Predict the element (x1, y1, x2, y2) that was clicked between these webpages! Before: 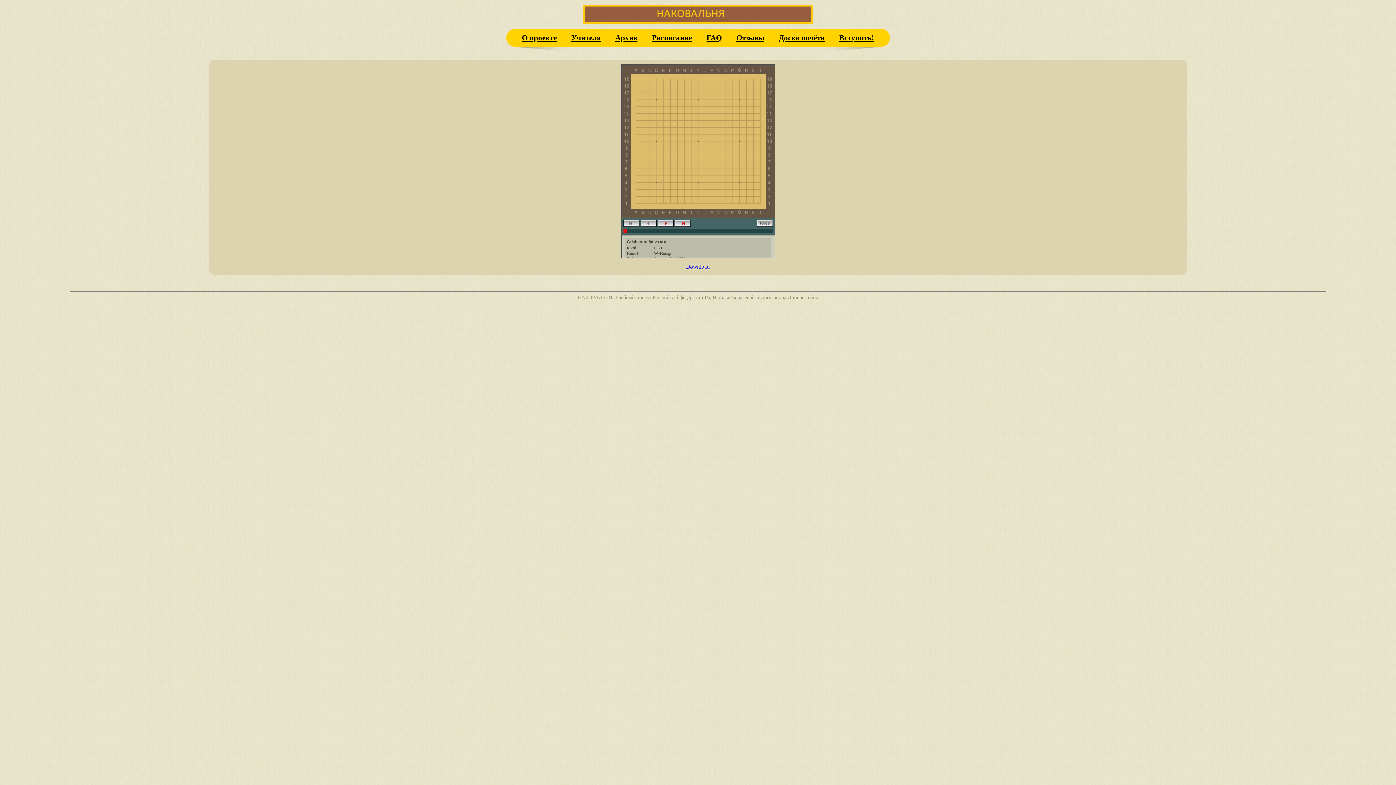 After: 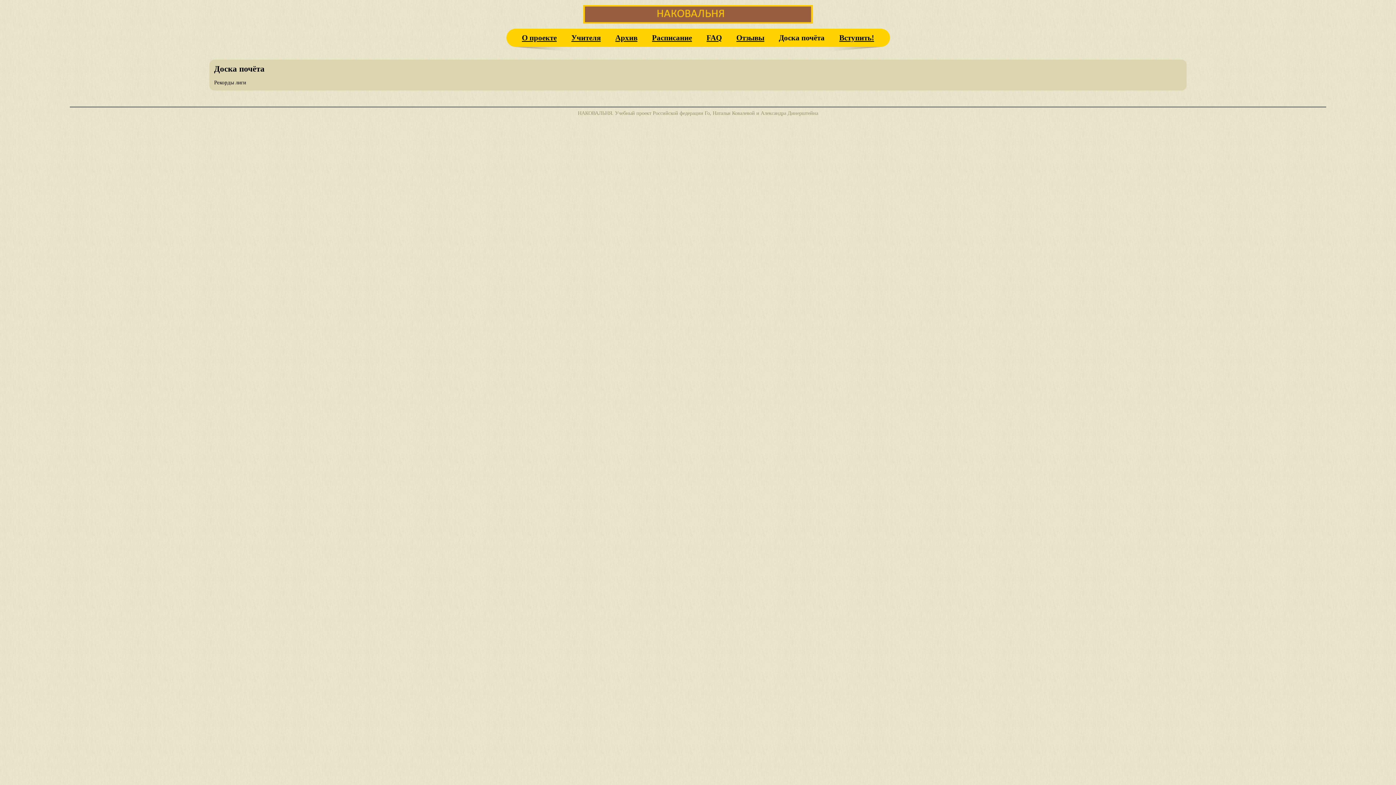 Action: bbox: (779, 33, 824, 41) label: Доска почёта